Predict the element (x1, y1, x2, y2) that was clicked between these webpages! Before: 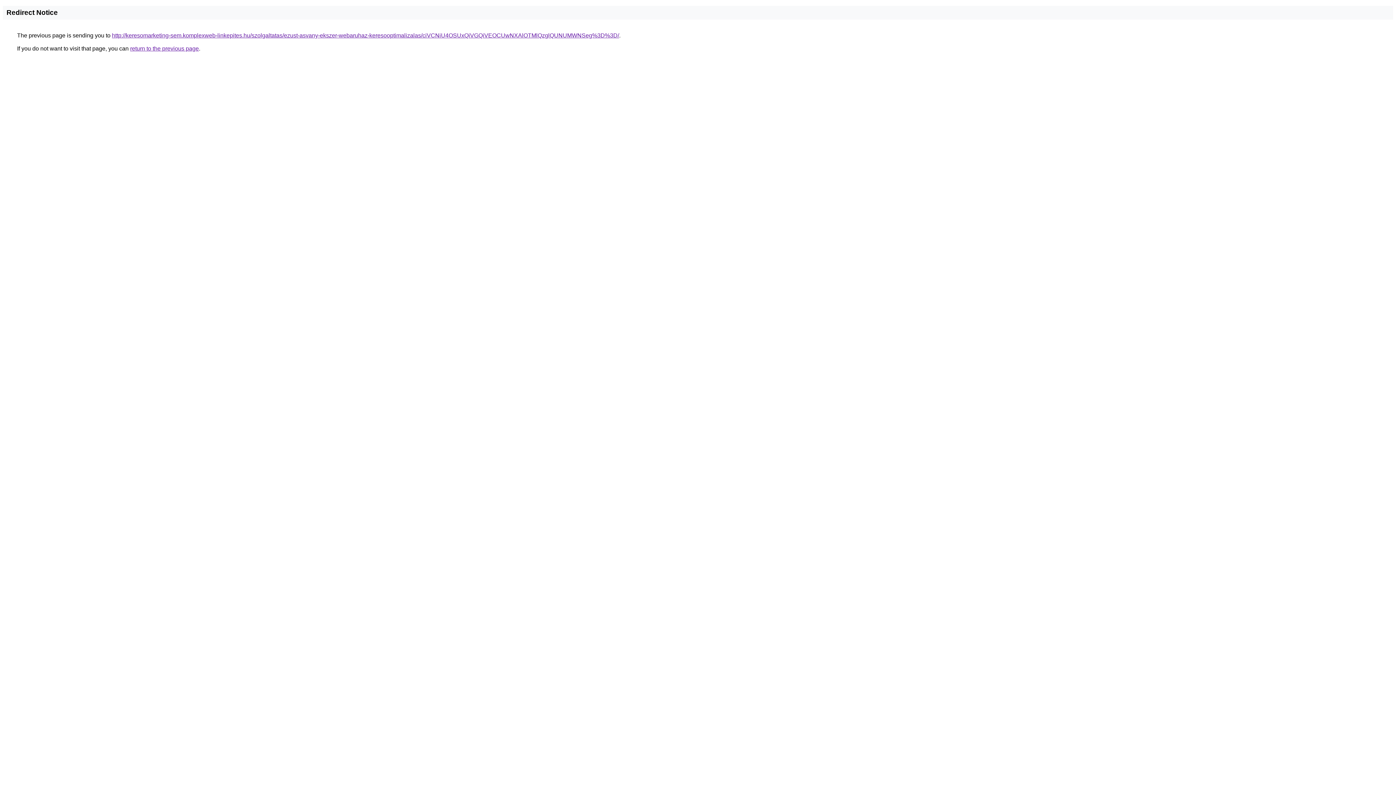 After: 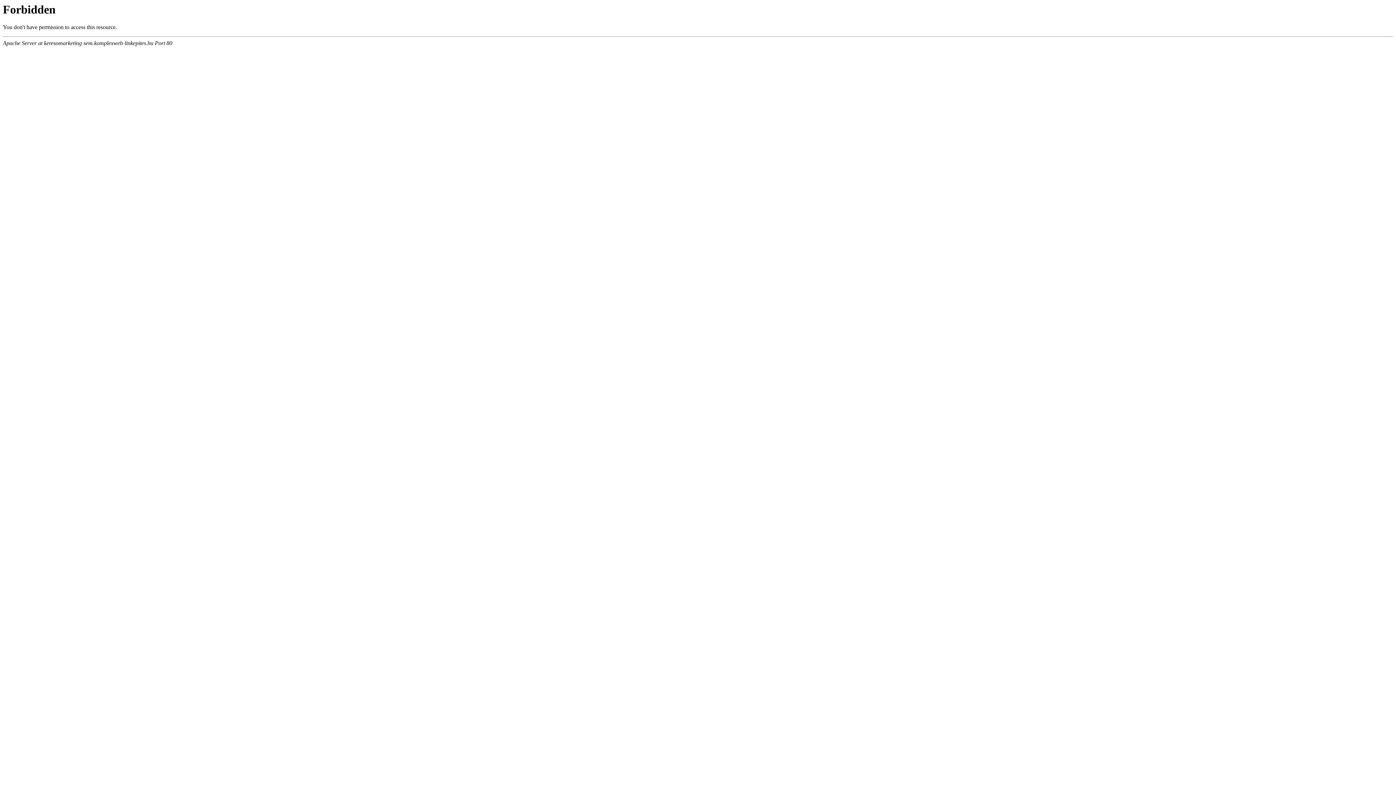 Action: label: http://keresomarketing-sem.komplexweb-linkepites.hu/szolgaltatas/ezust-asvany-ekszer-webaruhaz-keresooptimalizalas/ciVCNiU4OSUxQiVGQiVEOCUwNXAlOTMlQzglQUNUMWNSeg%3D%3D/ bbox: (112, 32, 619, 38)